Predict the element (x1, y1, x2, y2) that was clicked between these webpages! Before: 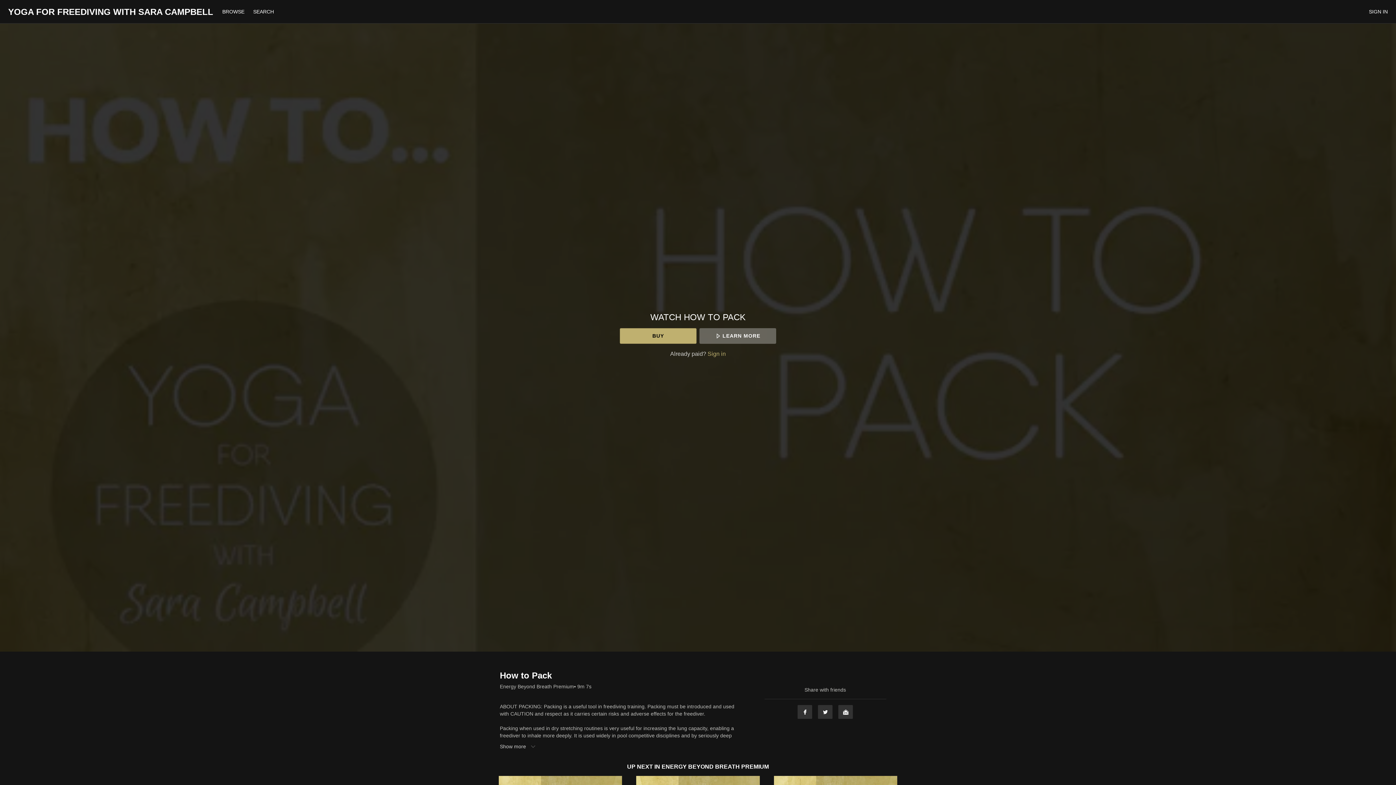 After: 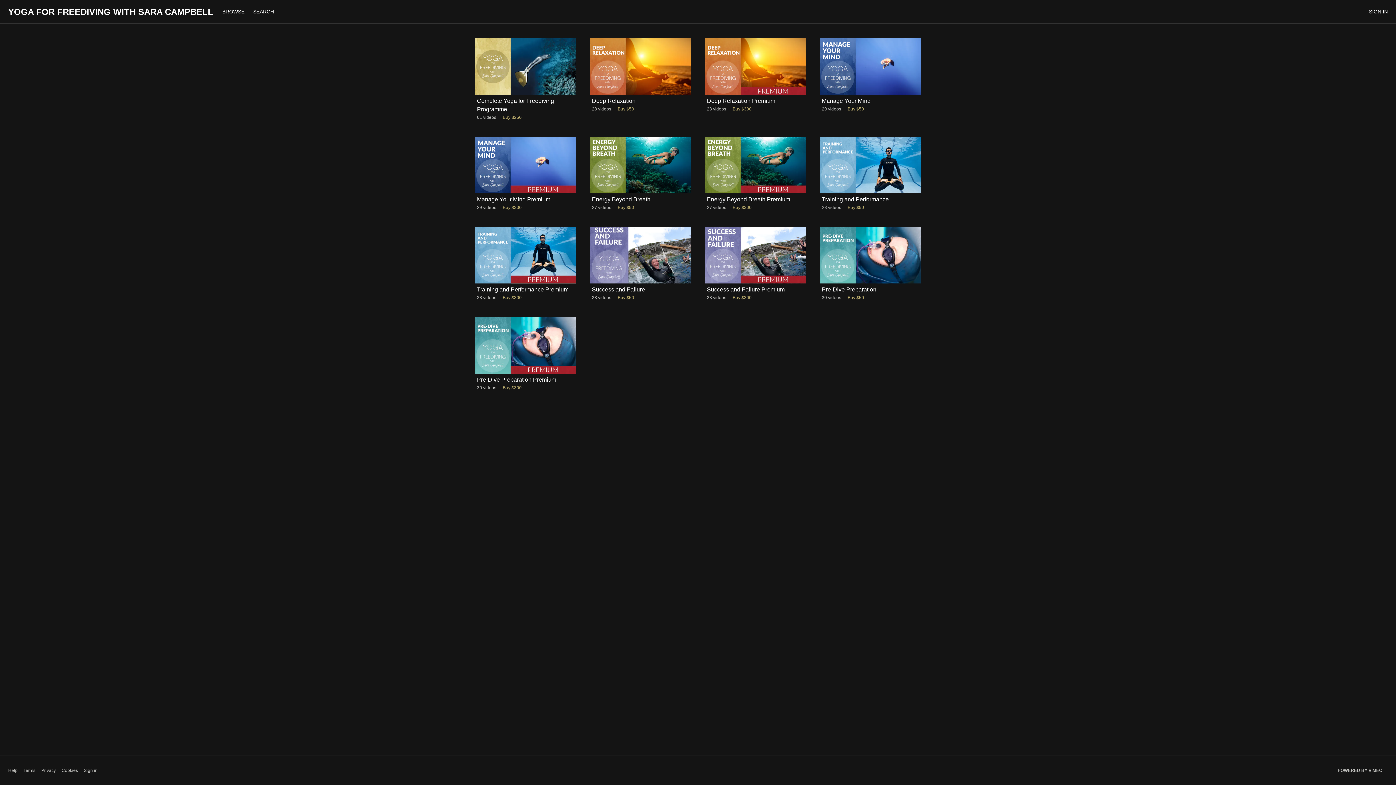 Action: label: BROWSE  bbox: (218, 8, 249, 14)